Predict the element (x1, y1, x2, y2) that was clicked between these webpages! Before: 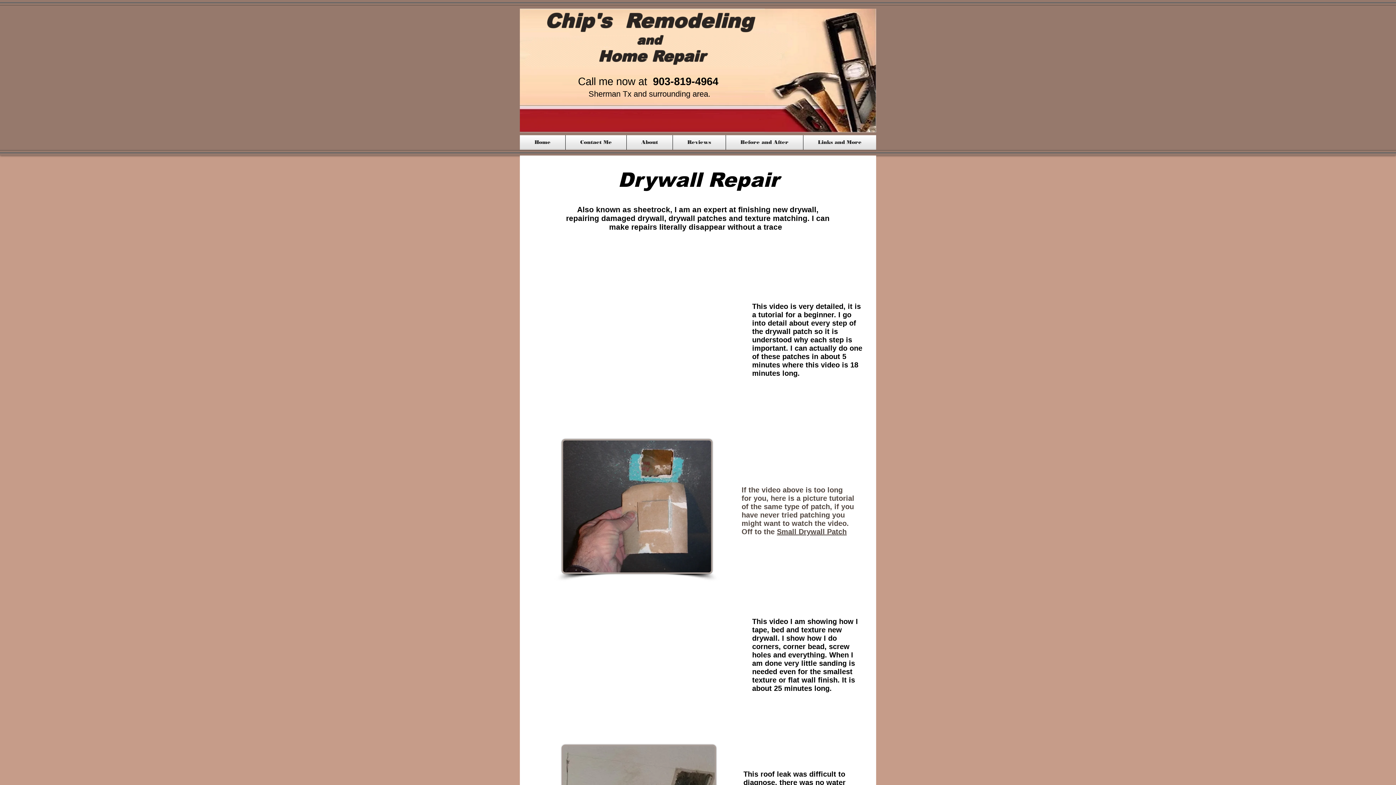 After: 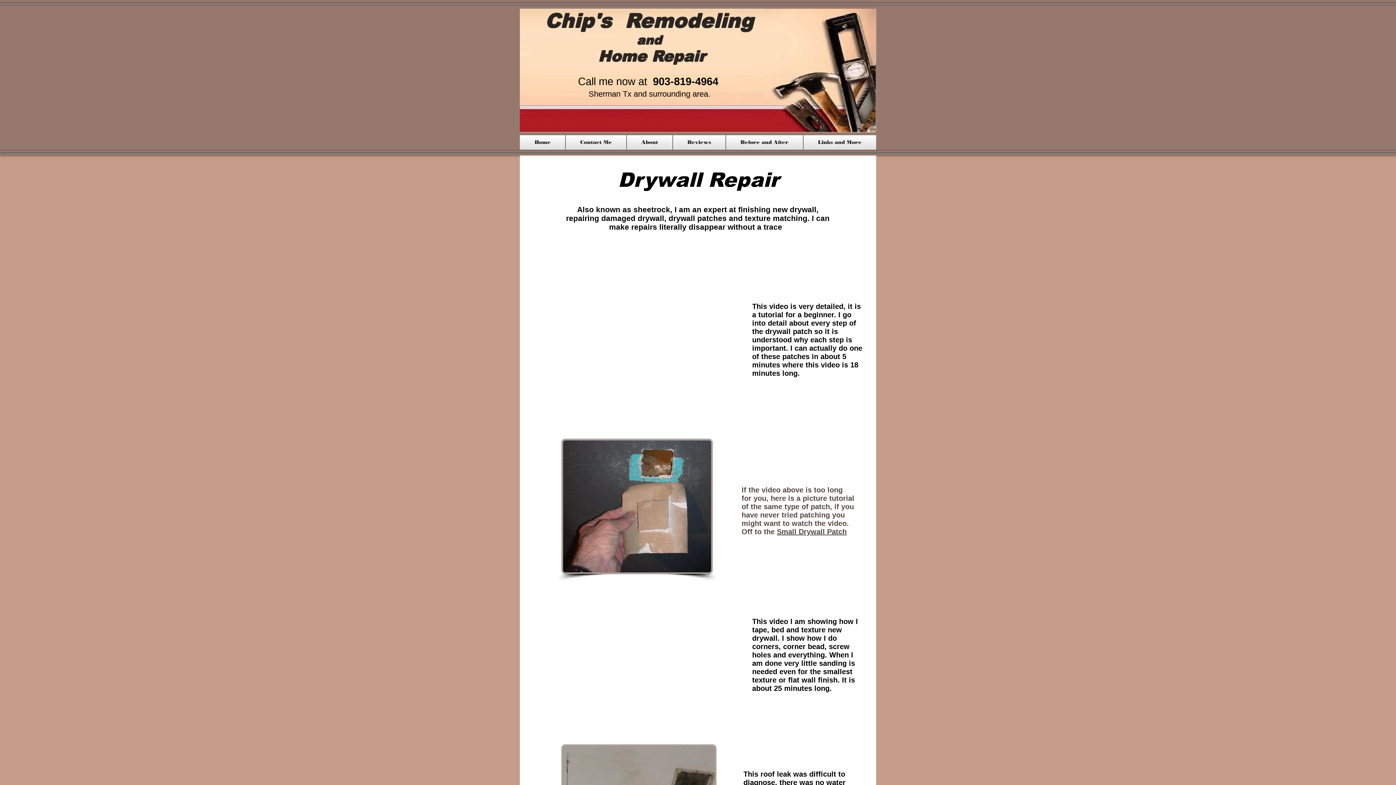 Action: bbox: (561, 439, 712, 574)